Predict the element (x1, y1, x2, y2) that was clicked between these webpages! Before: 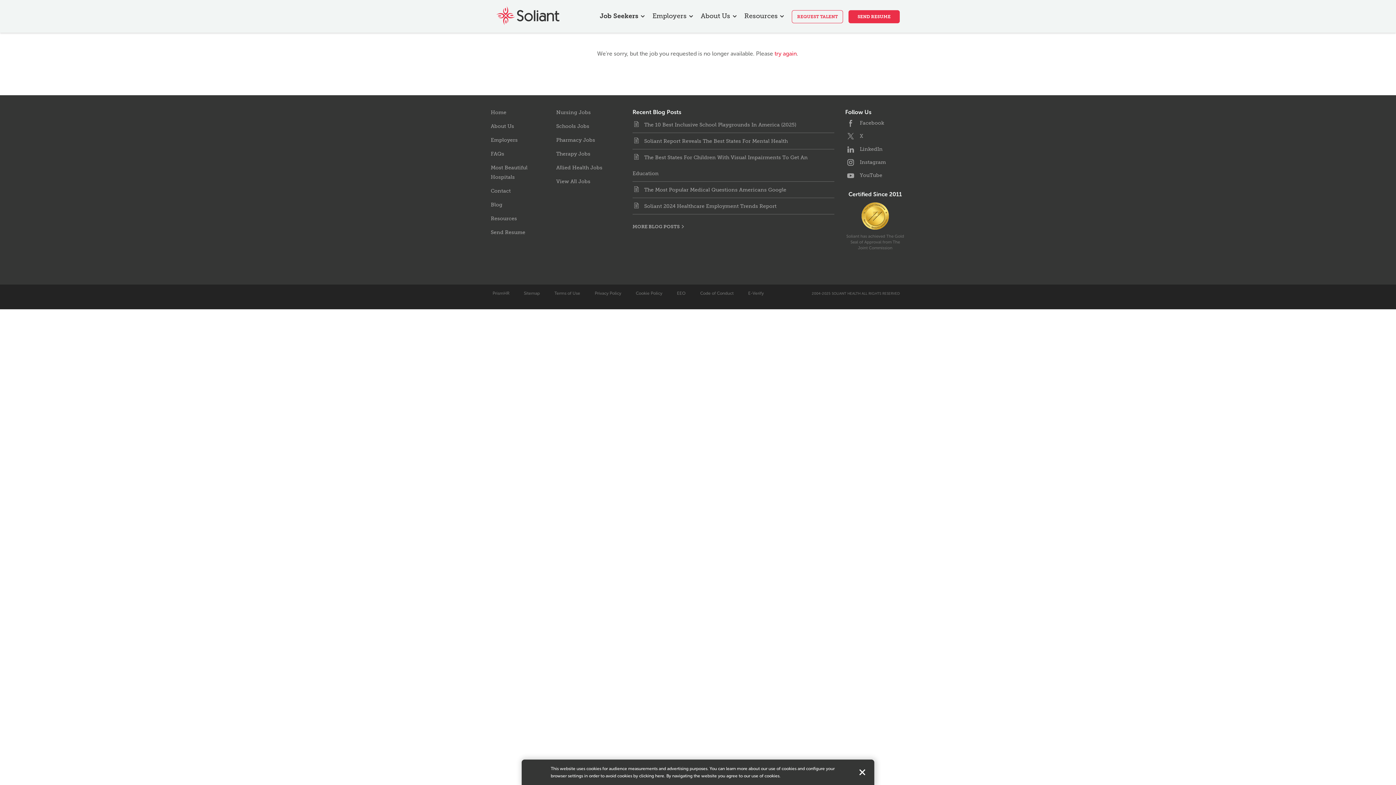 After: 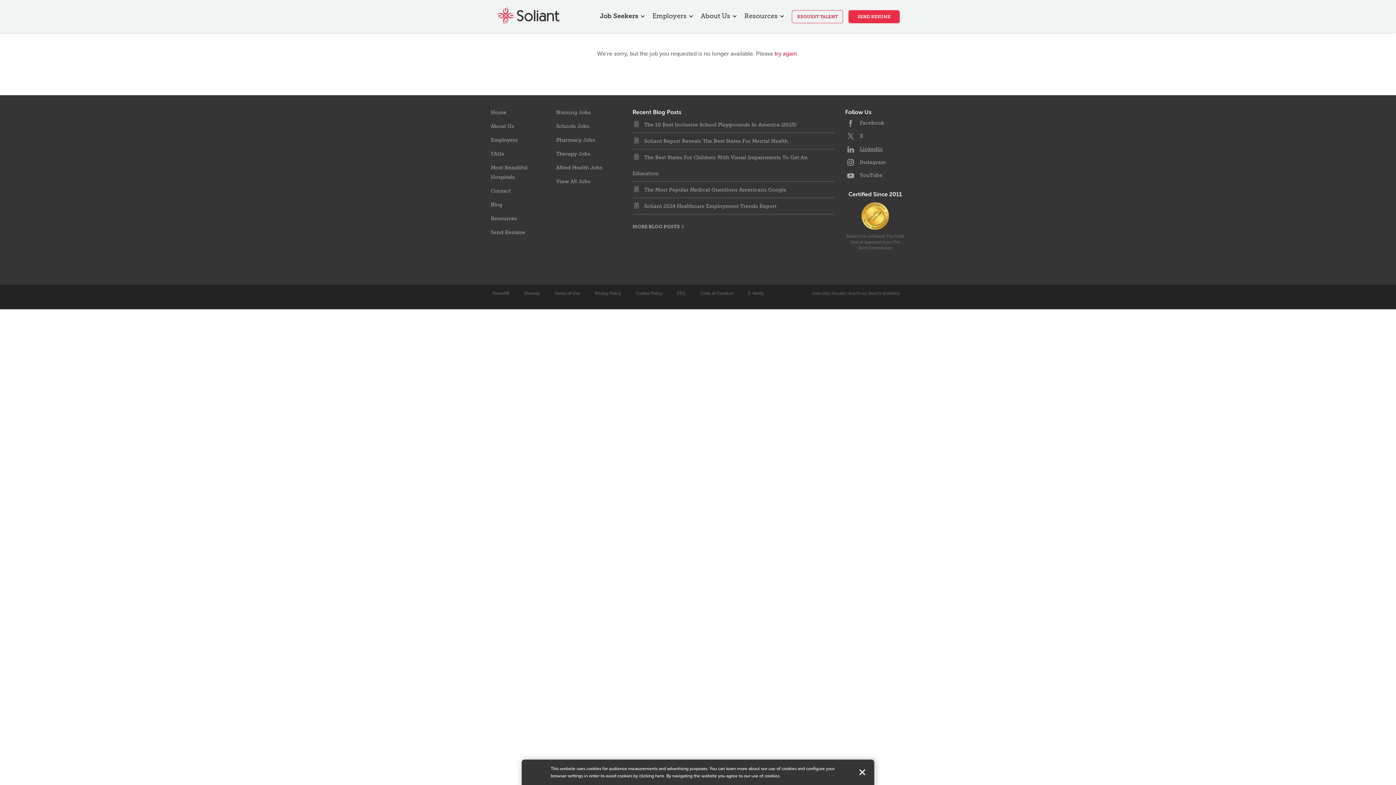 Action: bbox: (845, 142, 905, 156) label: LinkedIn